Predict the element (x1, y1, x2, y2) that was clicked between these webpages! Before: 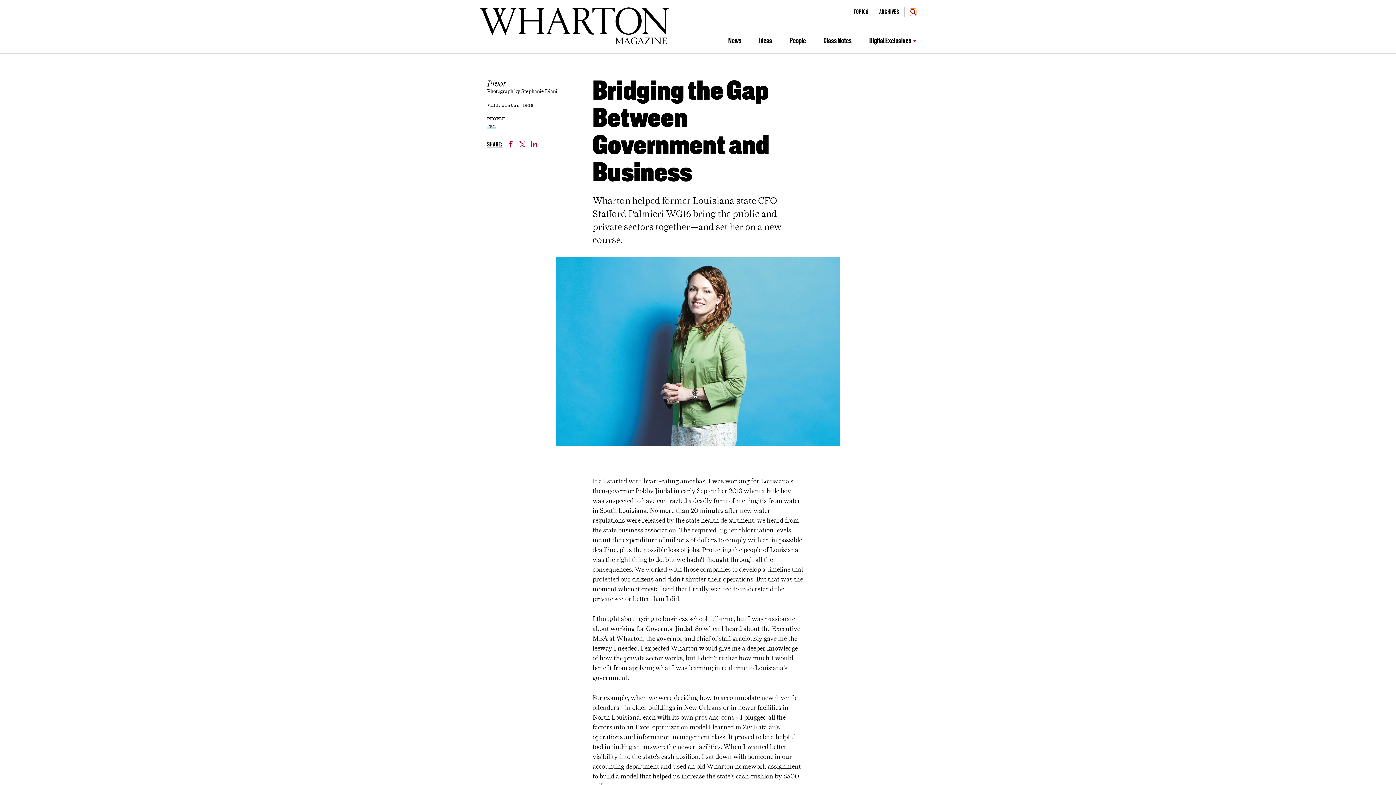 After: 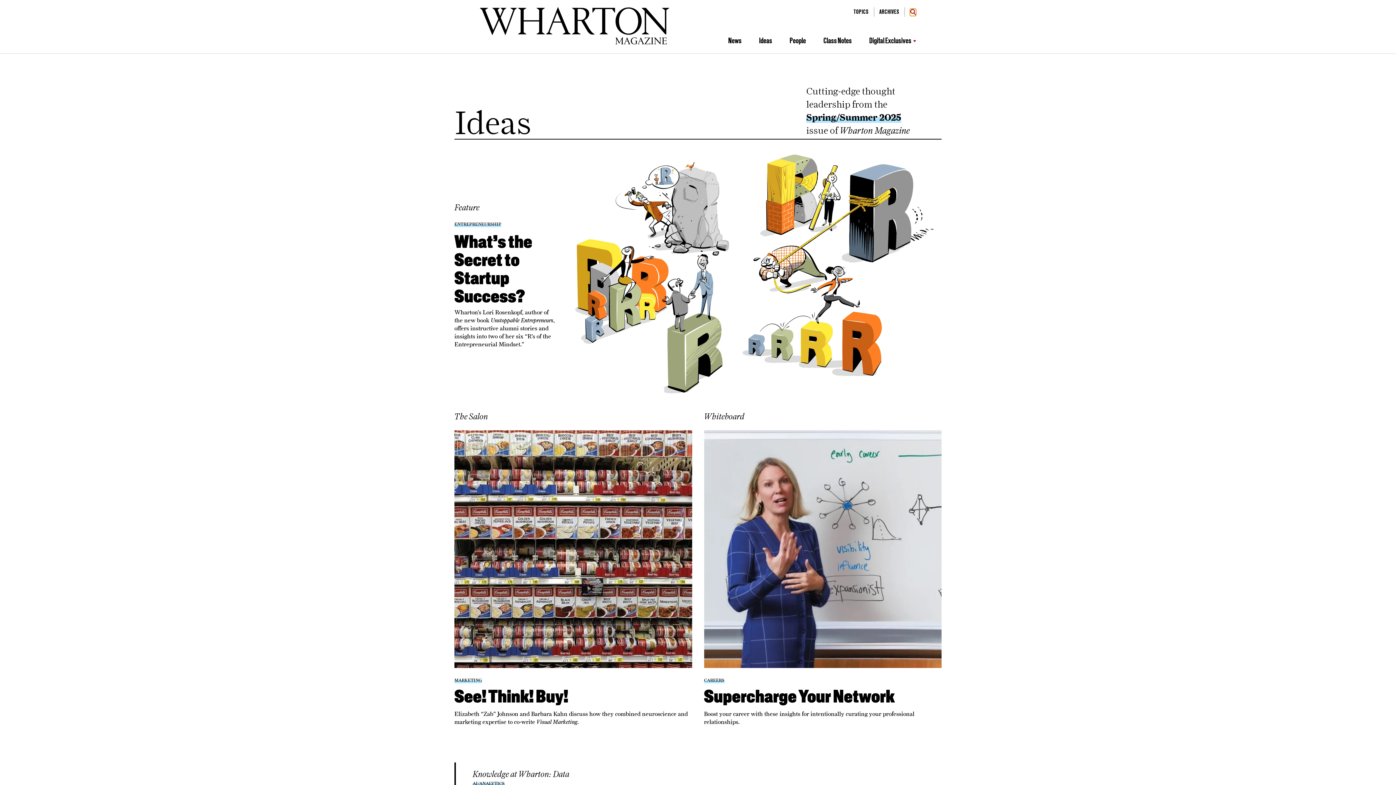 Action: label: Ideas bbox: (759, 37, 772, 45)